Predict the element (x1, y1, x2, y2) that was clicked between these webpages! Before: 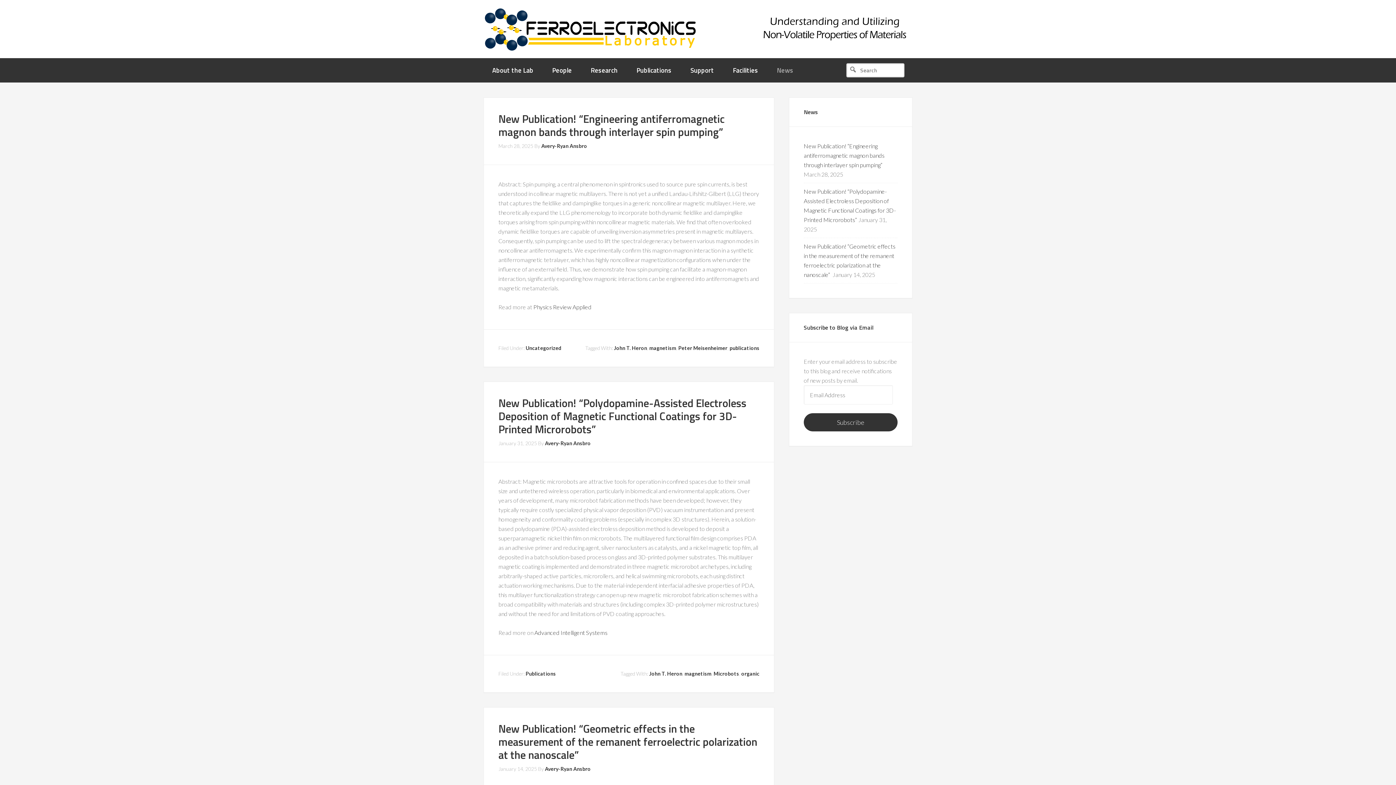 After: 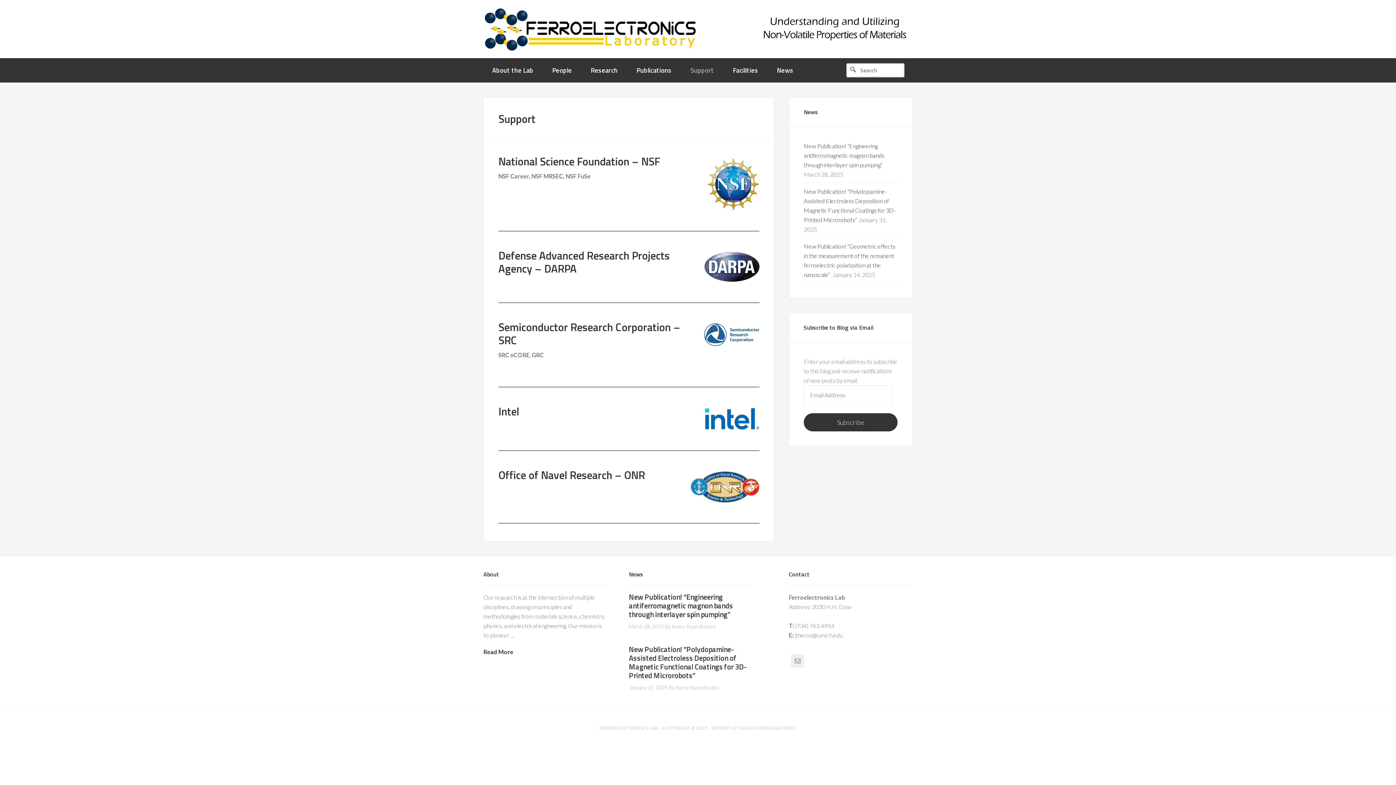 Action: bbox: (681, 58, 722, 82) label: Support